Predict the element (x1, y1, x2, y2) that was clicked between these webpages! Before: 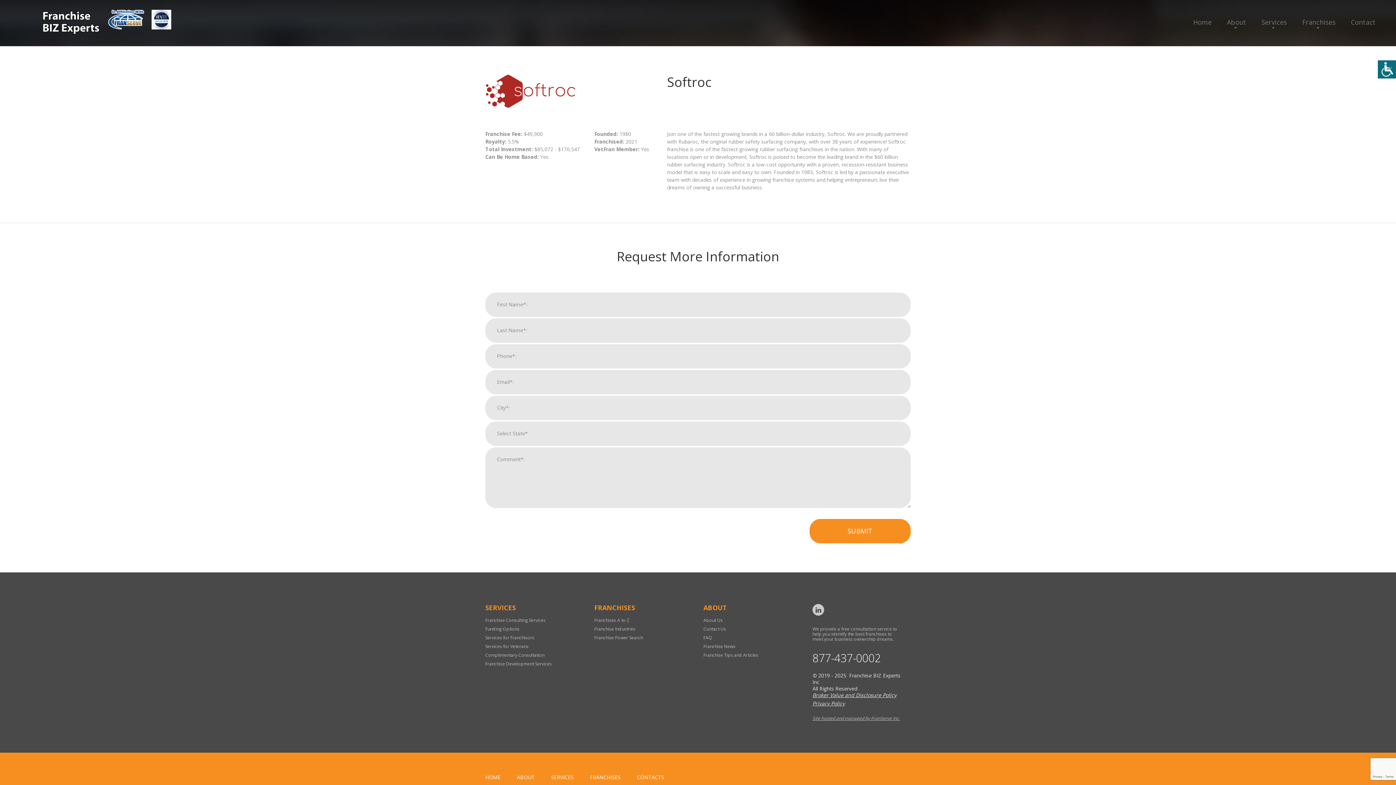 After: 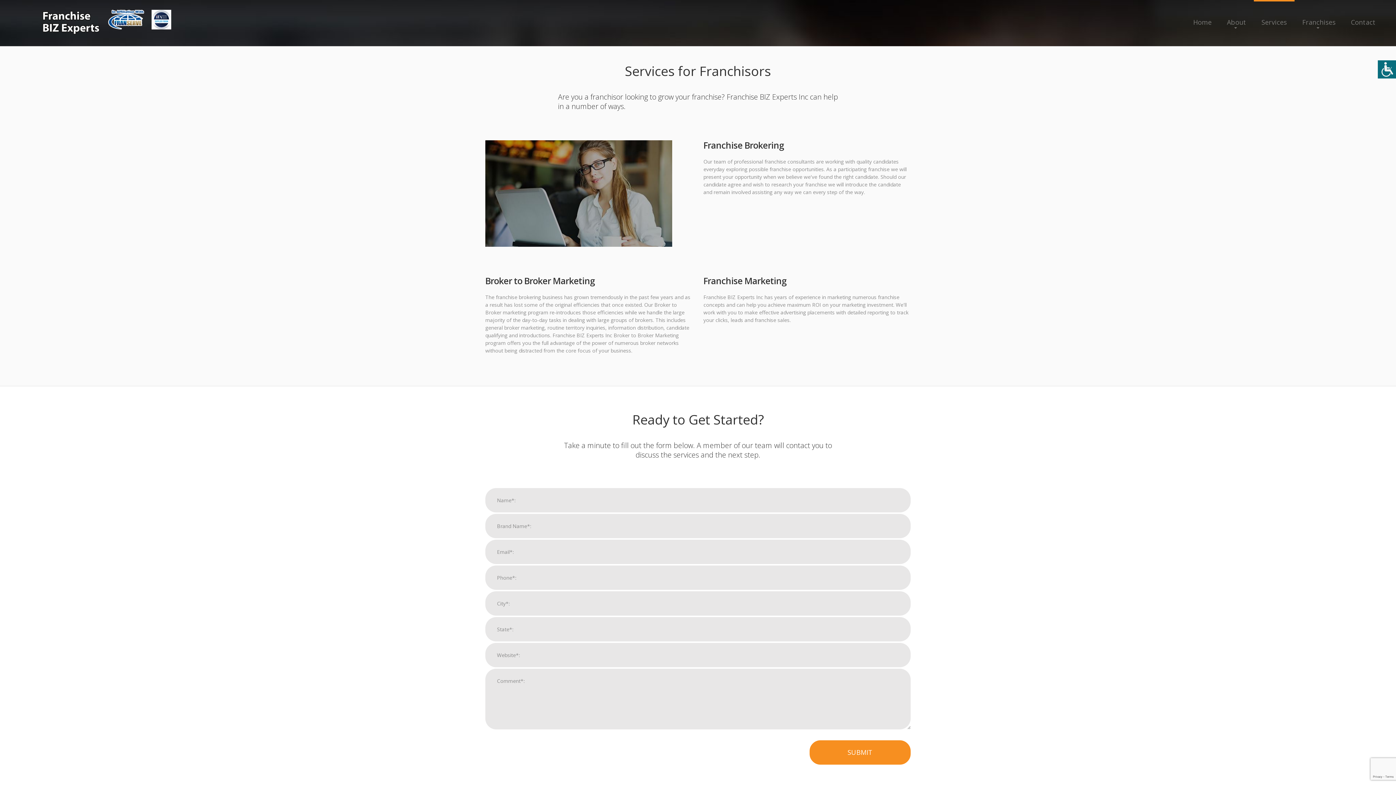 Action: bbox: (485, 634, 534, 641) label: Services for Franchisors